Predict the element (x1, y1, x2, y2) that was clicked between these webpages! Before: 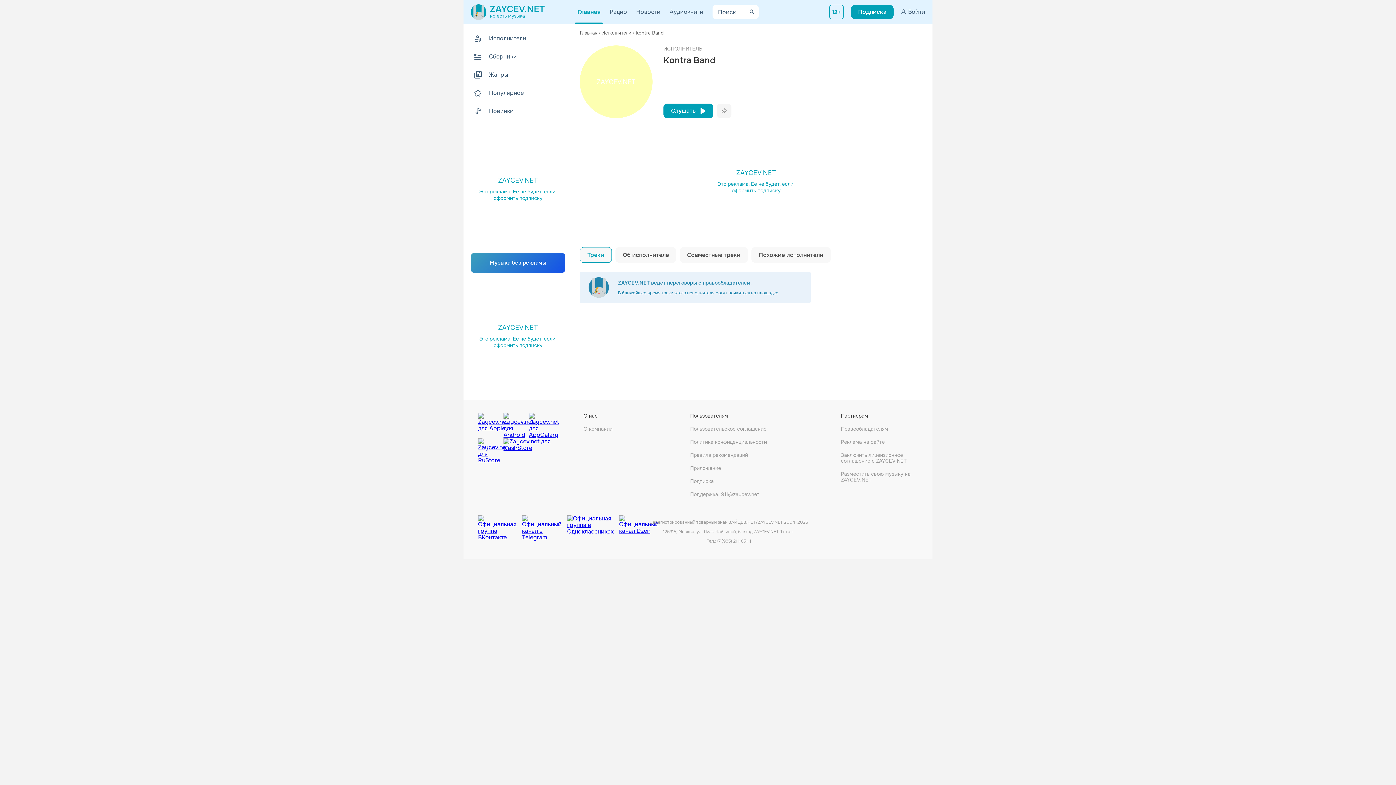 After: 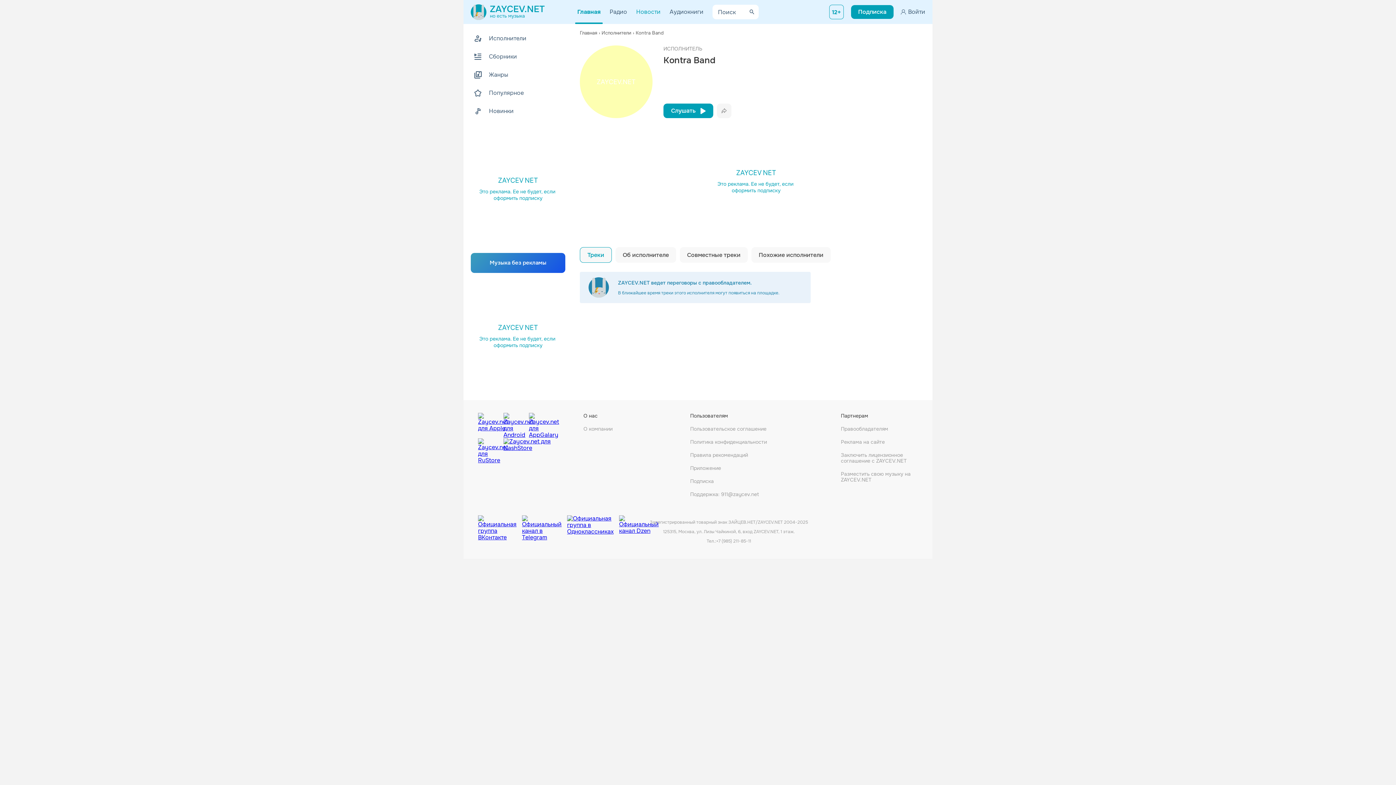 Action: label: Новости bbox: (636, 0, 660, 24)